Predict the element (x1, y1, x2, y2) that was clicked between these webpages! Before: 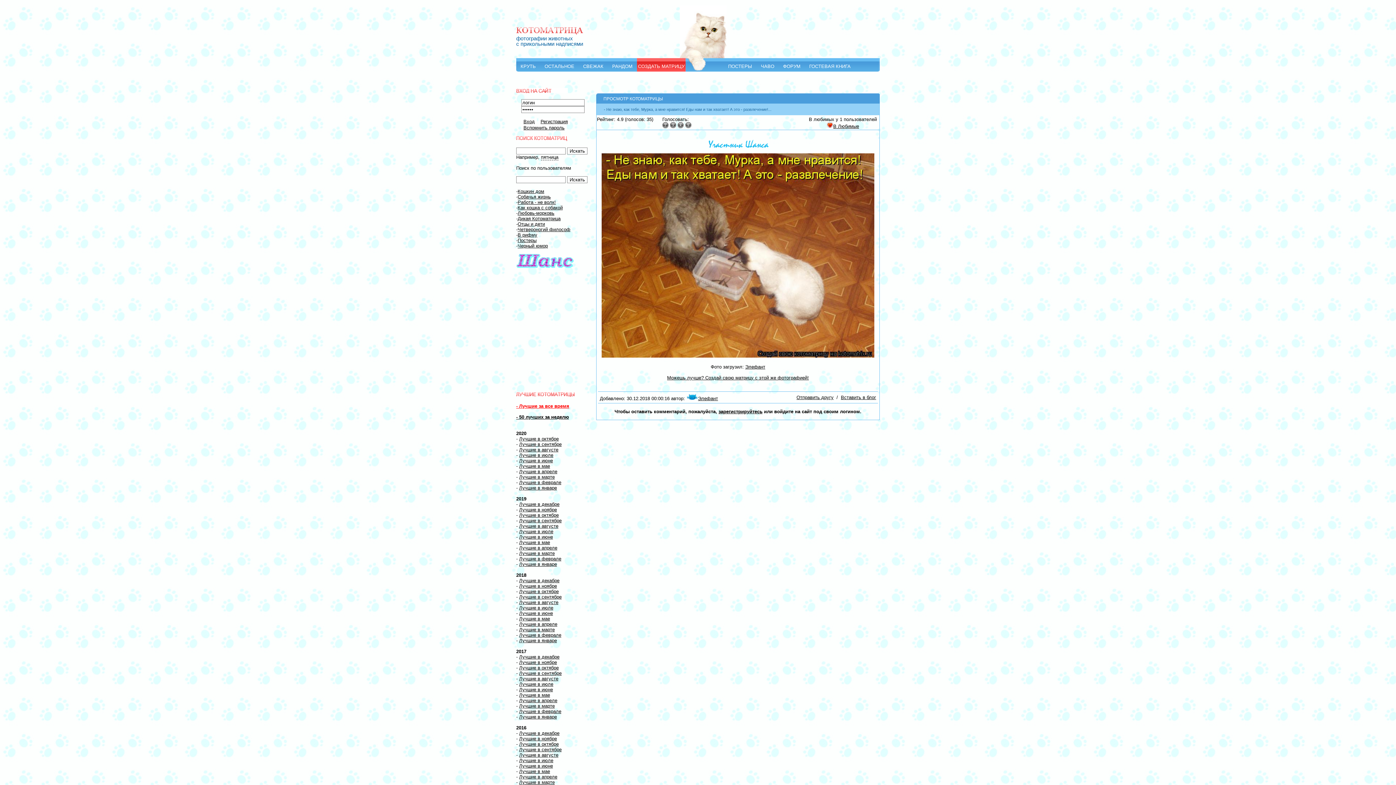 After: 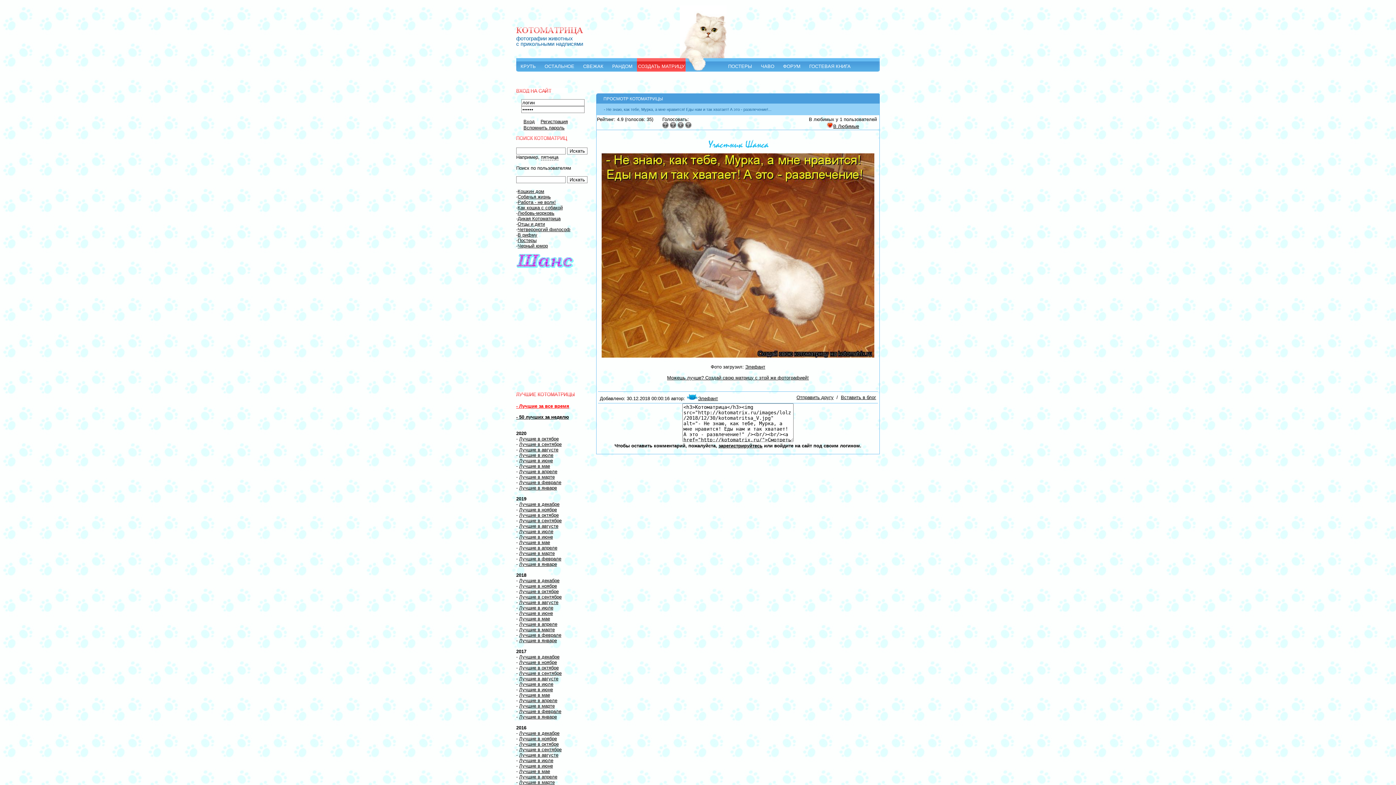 Action: label: Вставить в блог bbox: (841, 394, 876, 400)